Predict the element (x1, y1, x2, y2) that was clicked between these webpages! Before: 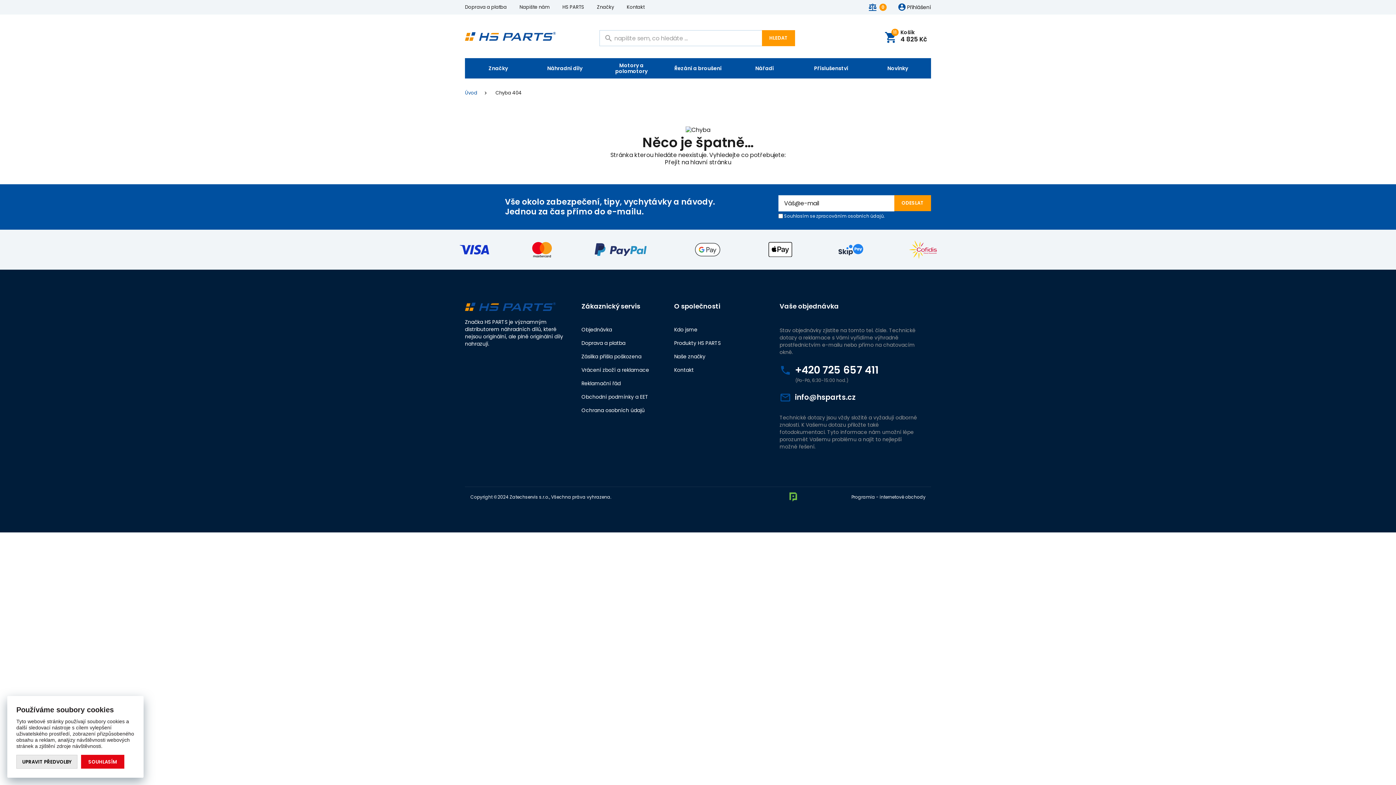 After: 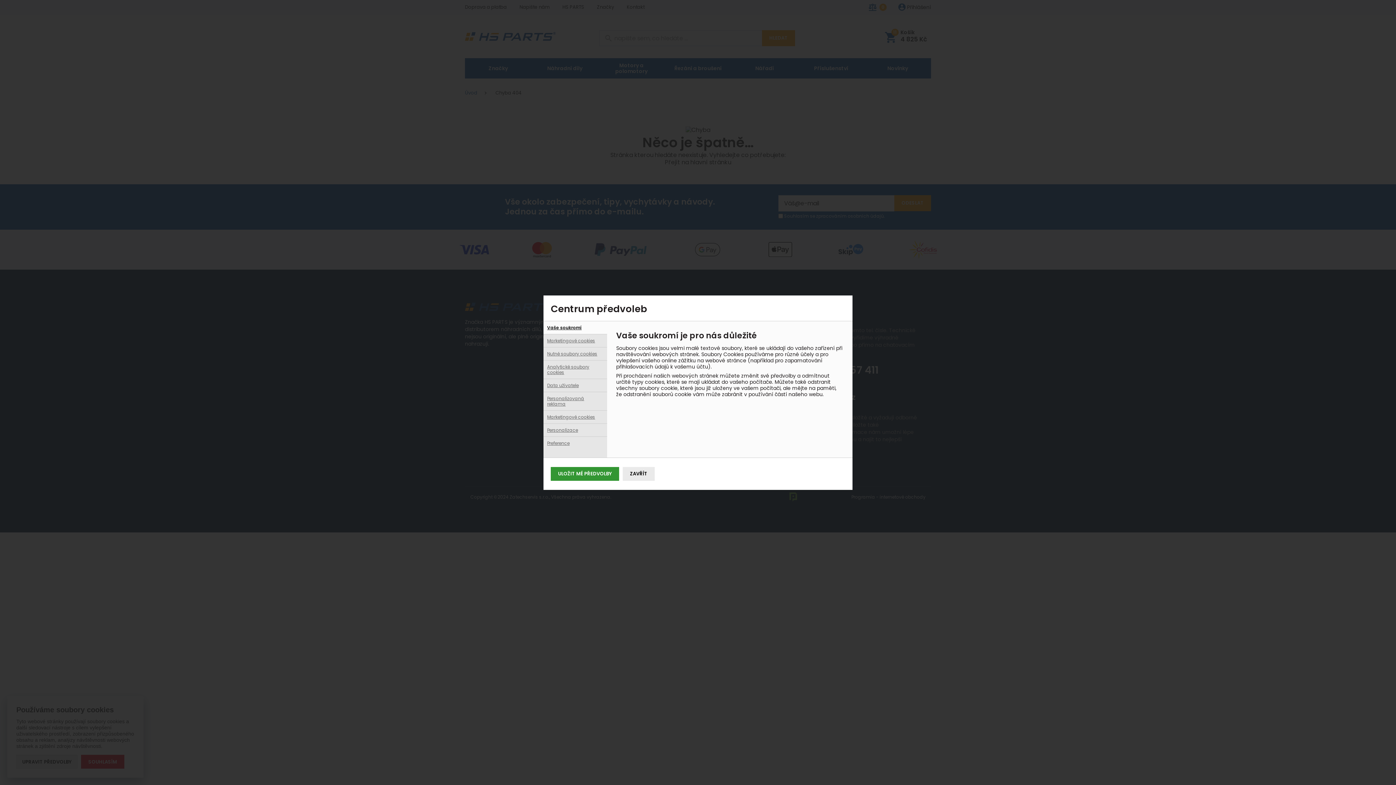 Action: bbox: (16, 755, 77, 769) label: UPRAVIT PŘEDVOLBY